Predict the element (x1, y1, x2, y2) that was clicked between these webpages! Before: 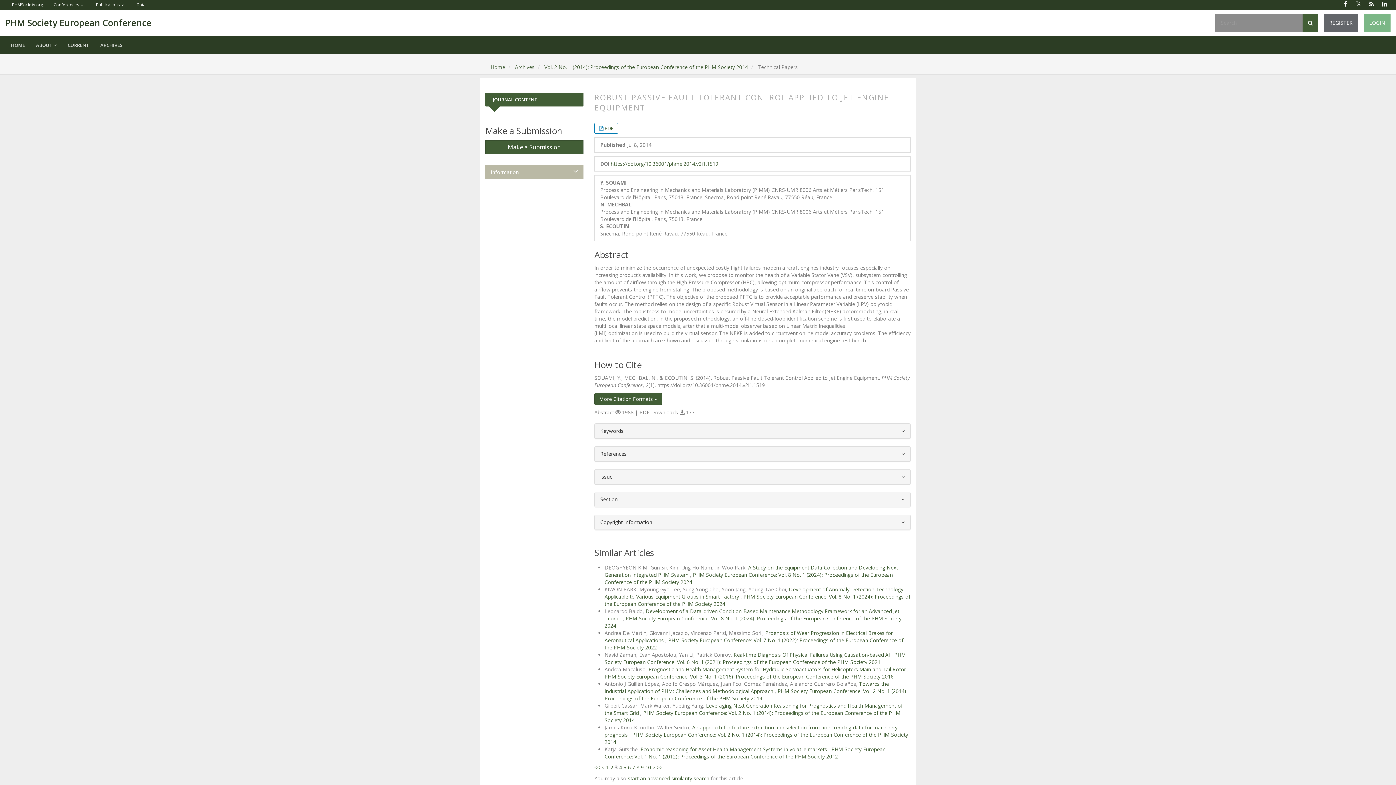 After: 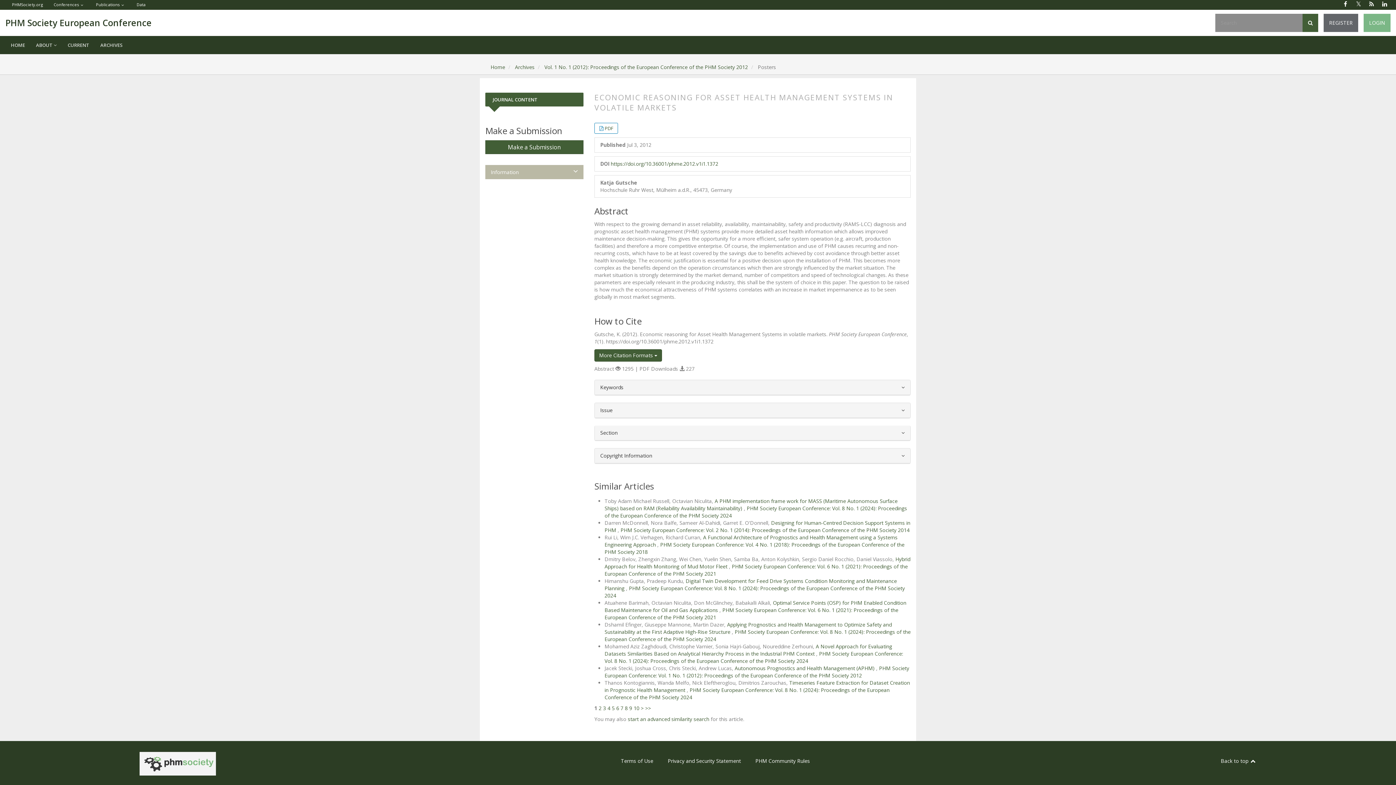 Action: label: Economic reasoning for Asset Health Management Systems in volatile markets  bbox: (640, 746, 828, 753)